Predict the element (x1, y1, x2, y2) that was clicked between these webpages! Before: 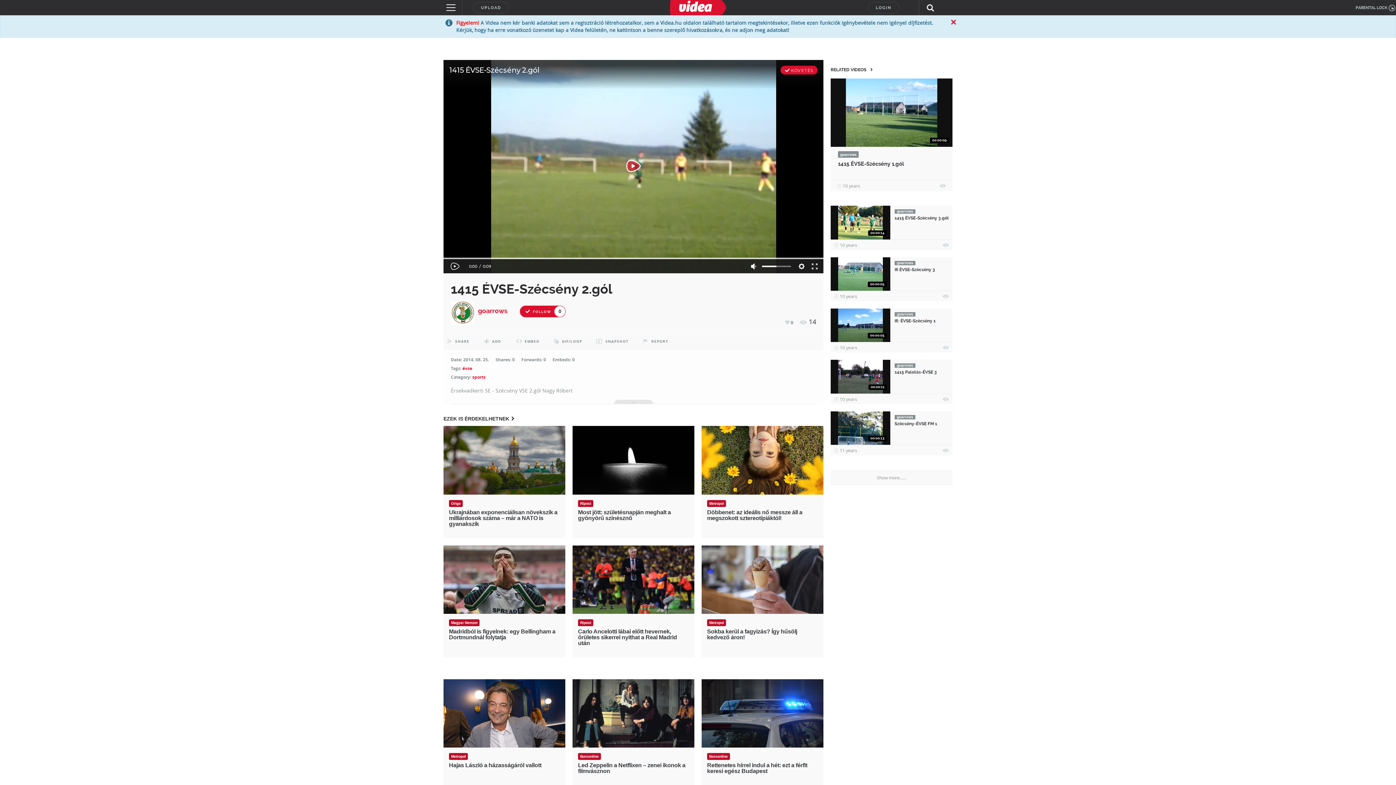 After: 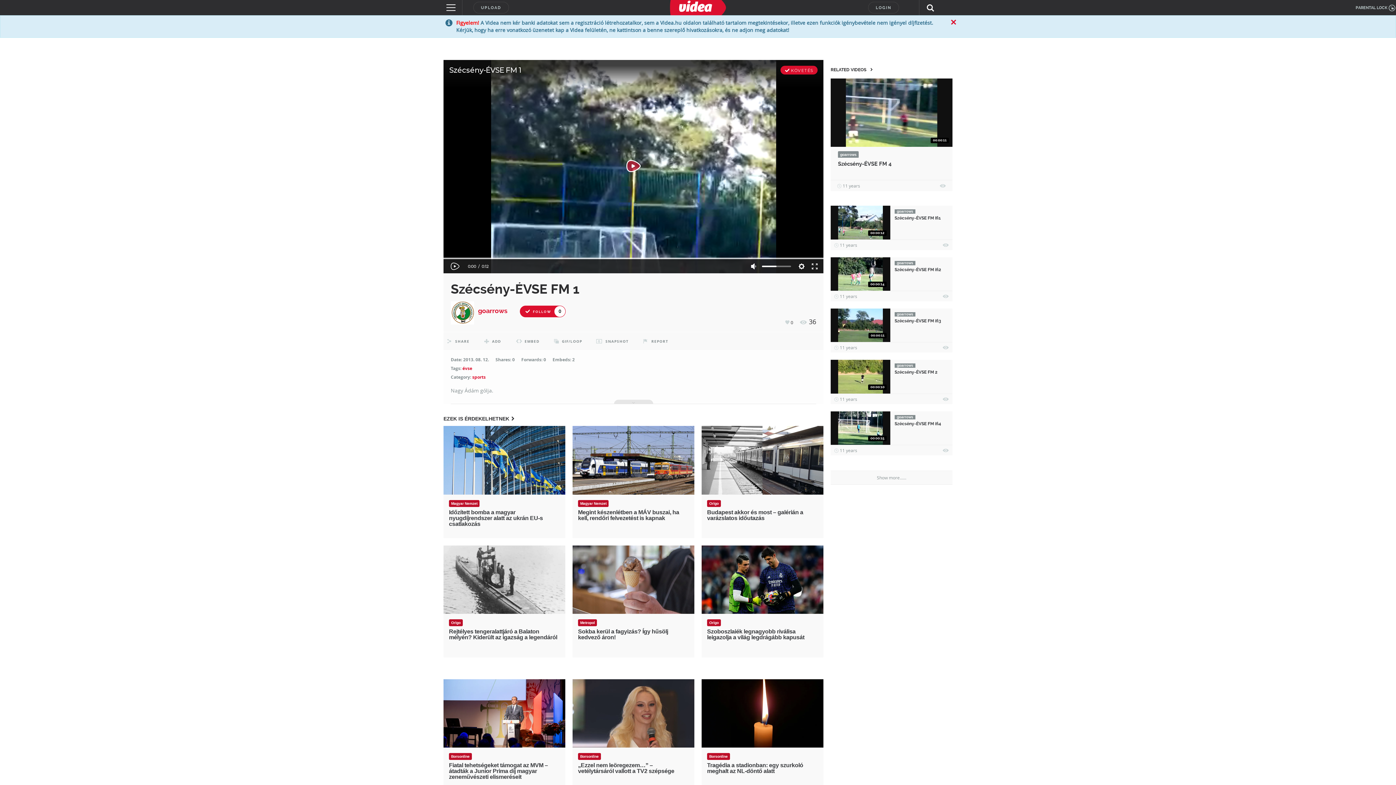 Action: bbox: (830, 424, 890, 431)